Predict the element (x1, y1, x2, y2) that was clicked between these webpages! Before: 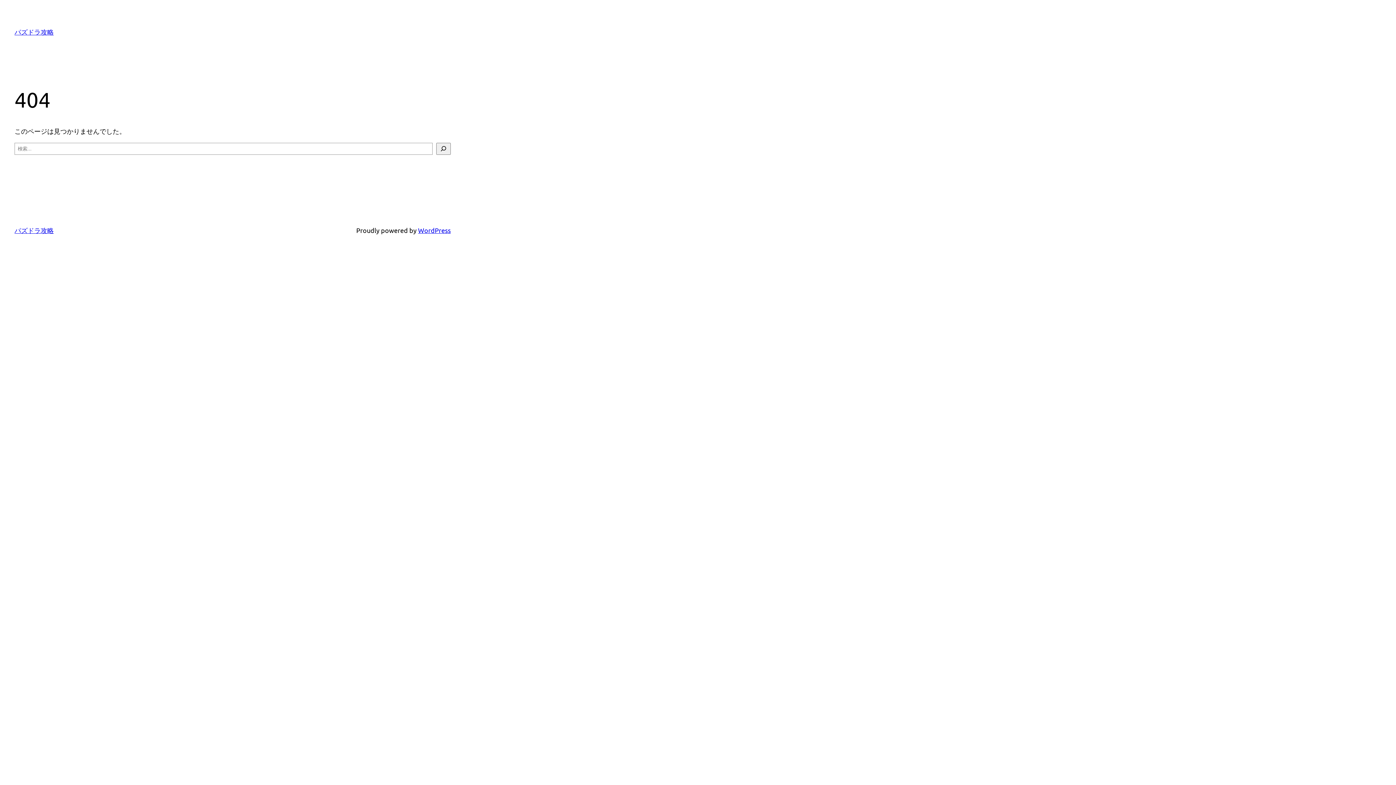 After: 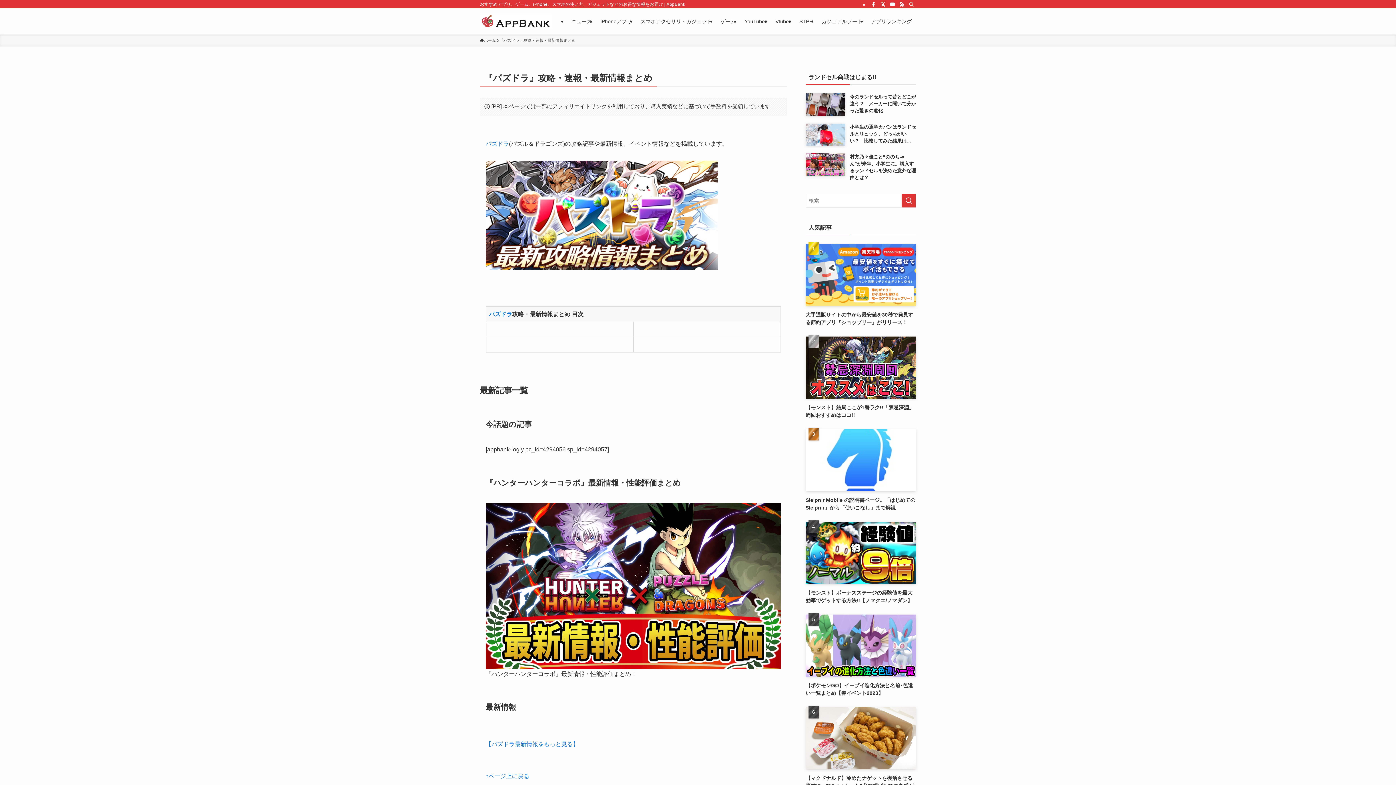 Action: label: パズドラ攻略 bbox: (14, 226, 53, 234)